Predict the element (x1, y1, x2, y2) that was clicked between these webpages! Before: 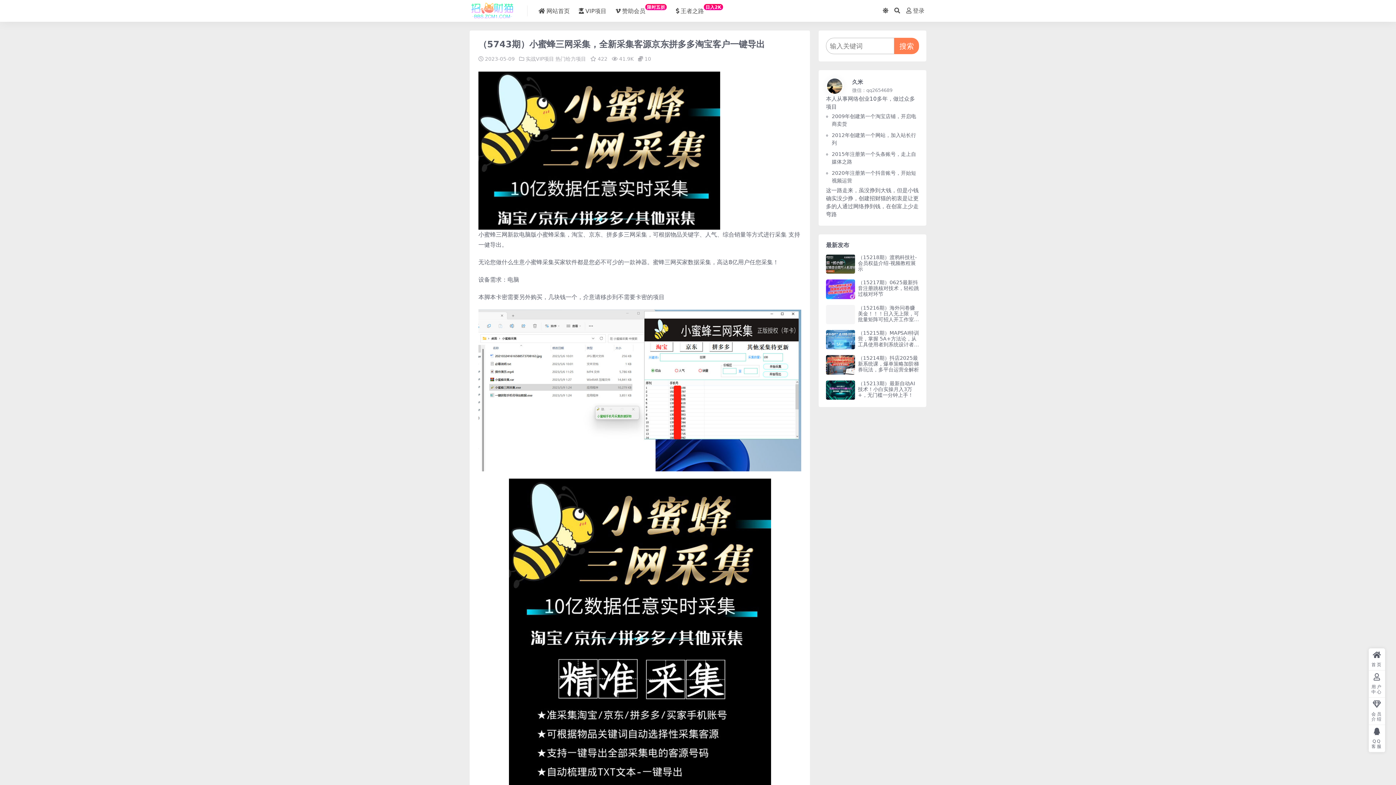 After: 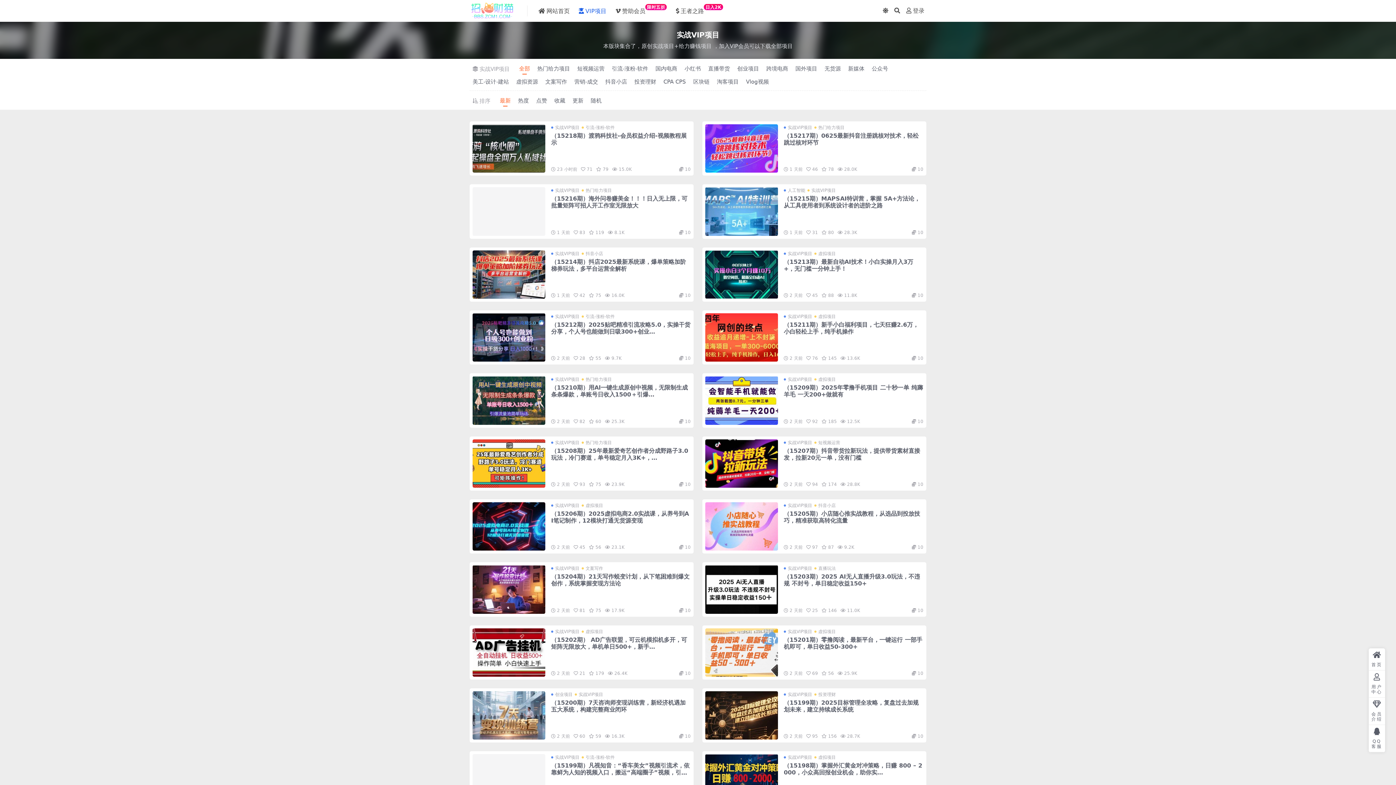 Action: bbox: (578, 0, 606, 22) label: VIP项目